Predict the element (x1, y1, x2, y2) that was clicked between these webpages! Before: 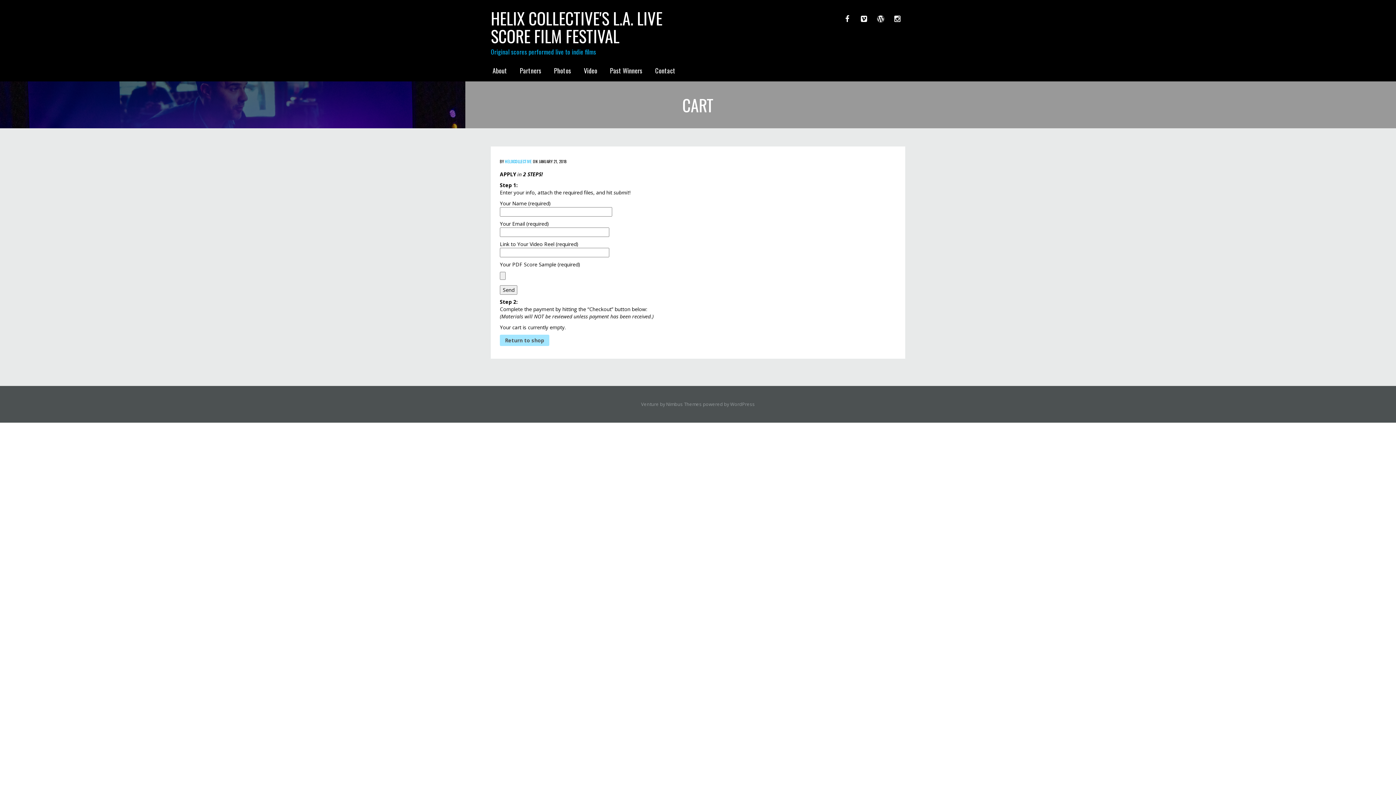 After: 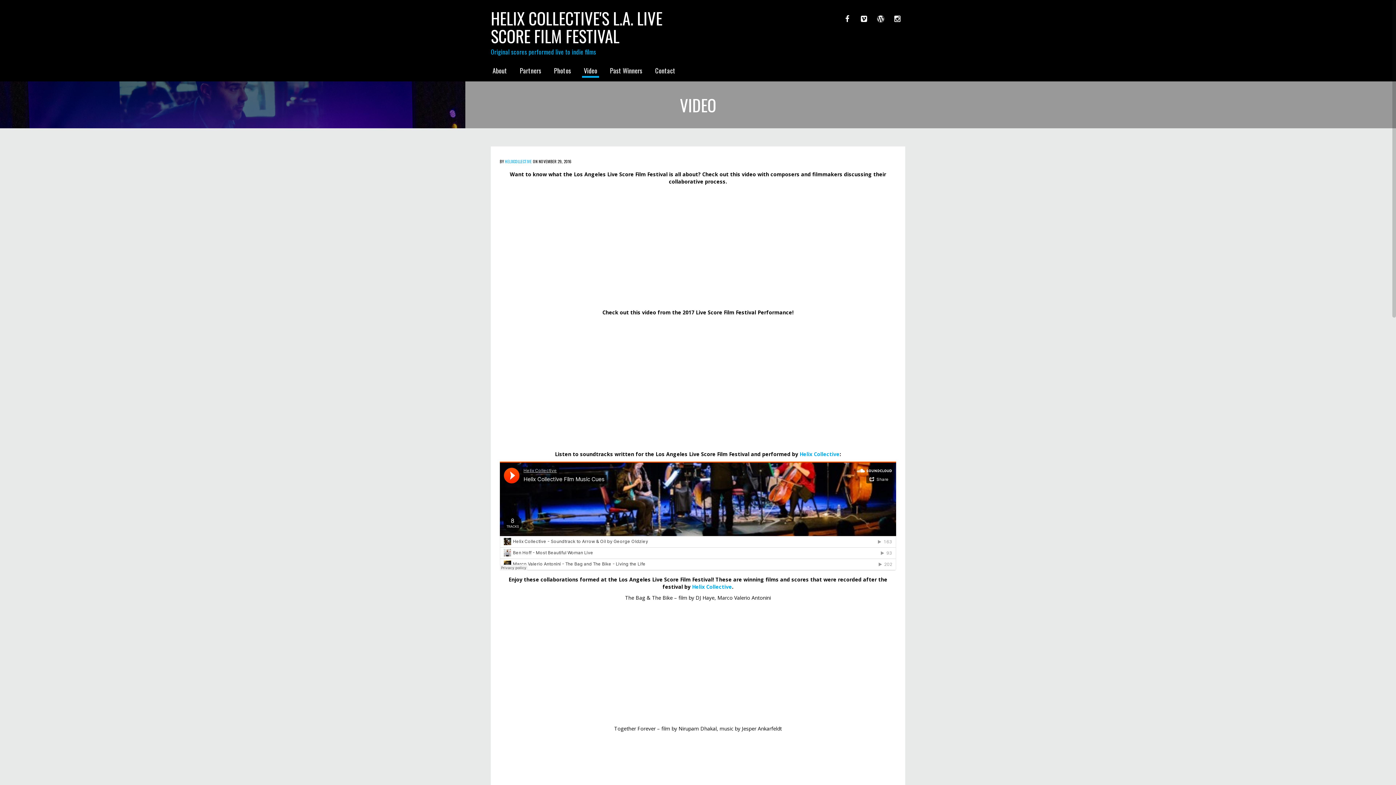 Action: bbox: (582, 63, 599, 77) label: Video